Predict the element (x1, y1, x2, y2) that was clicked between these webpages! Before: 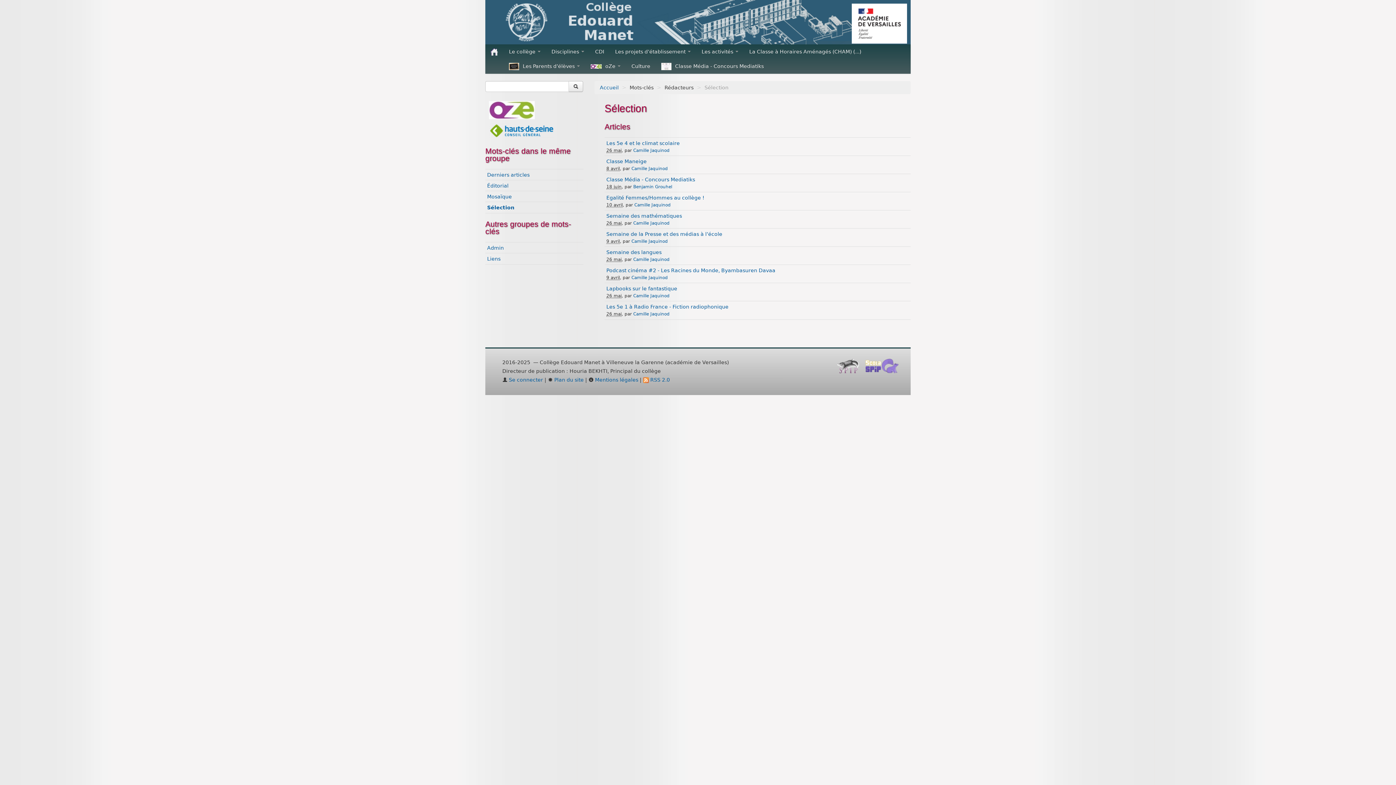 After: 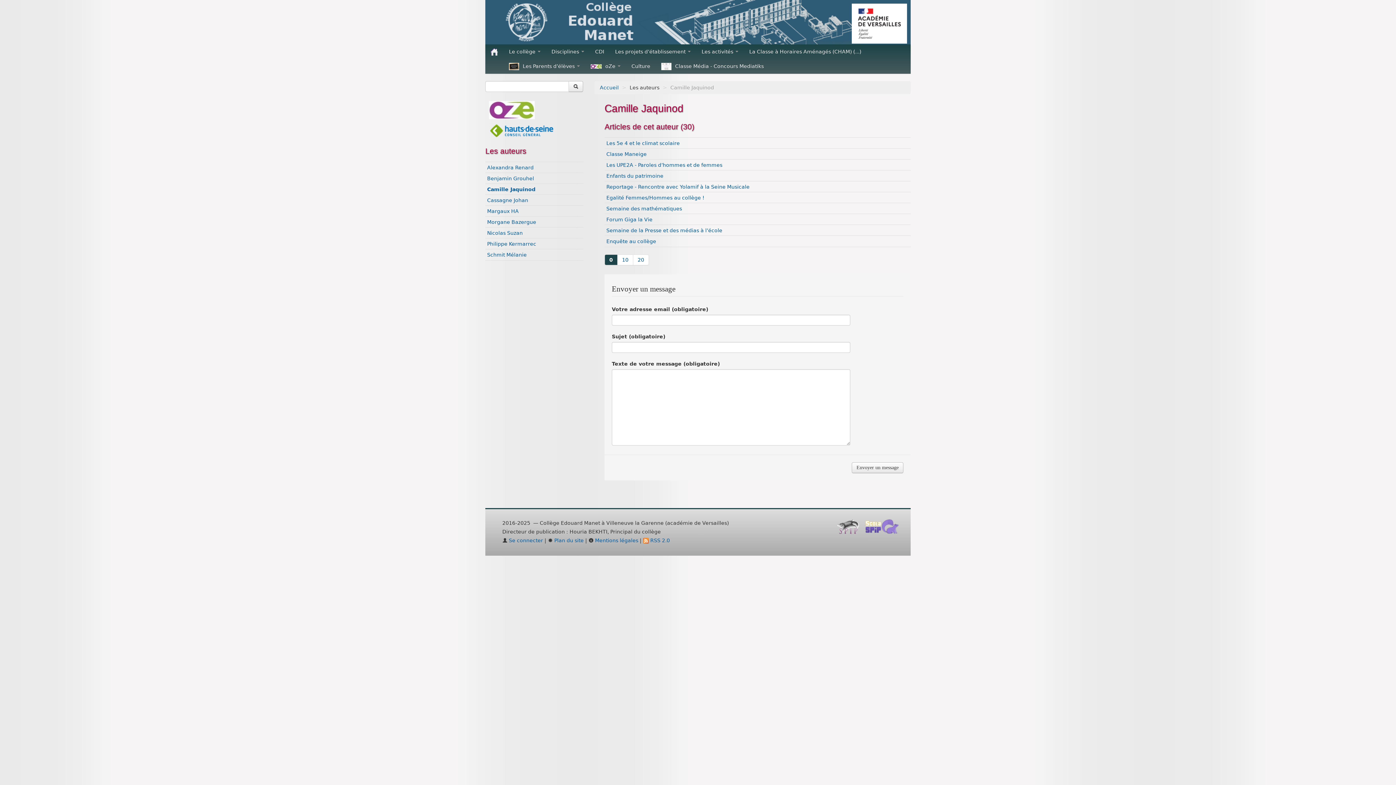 Action: bbox: (633, 311, 669, 316) label: Camille Jaquinod